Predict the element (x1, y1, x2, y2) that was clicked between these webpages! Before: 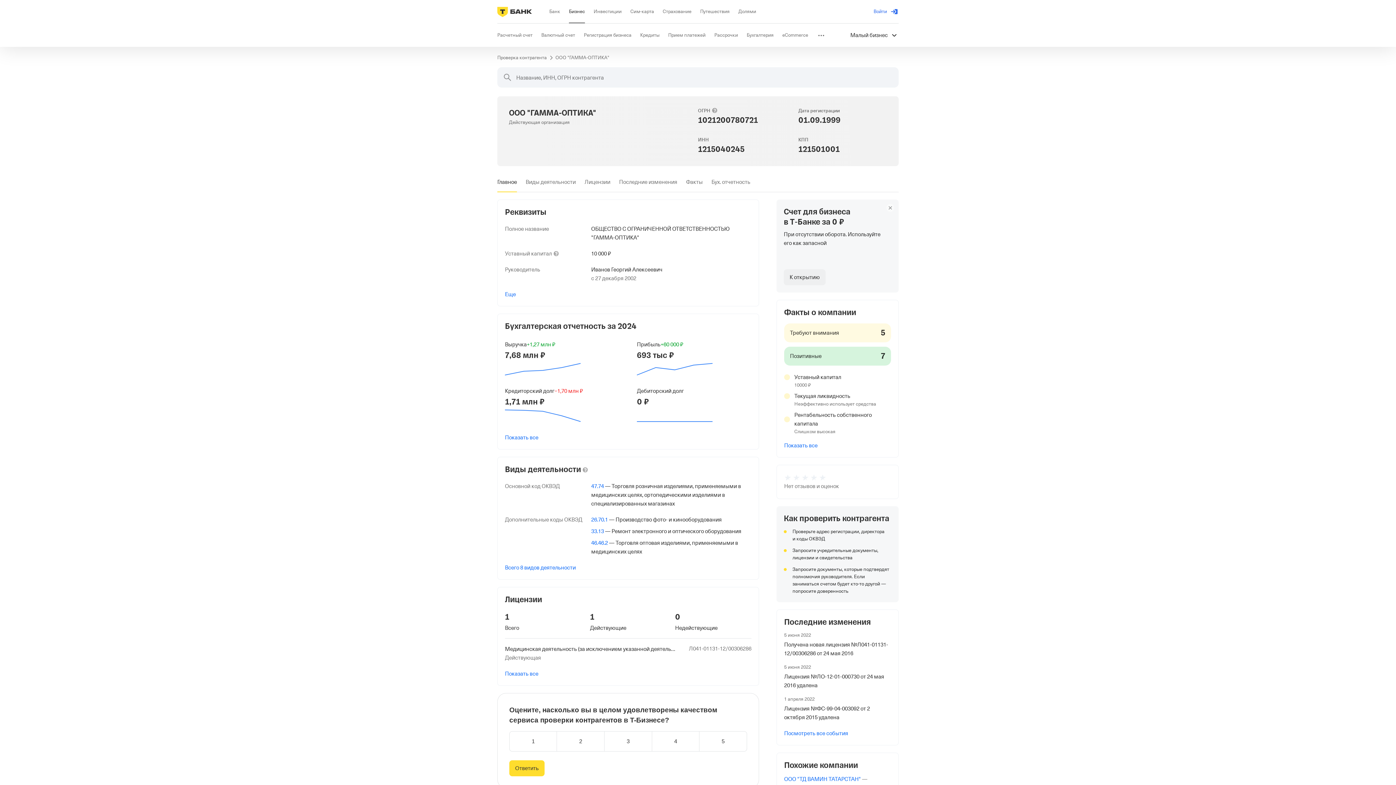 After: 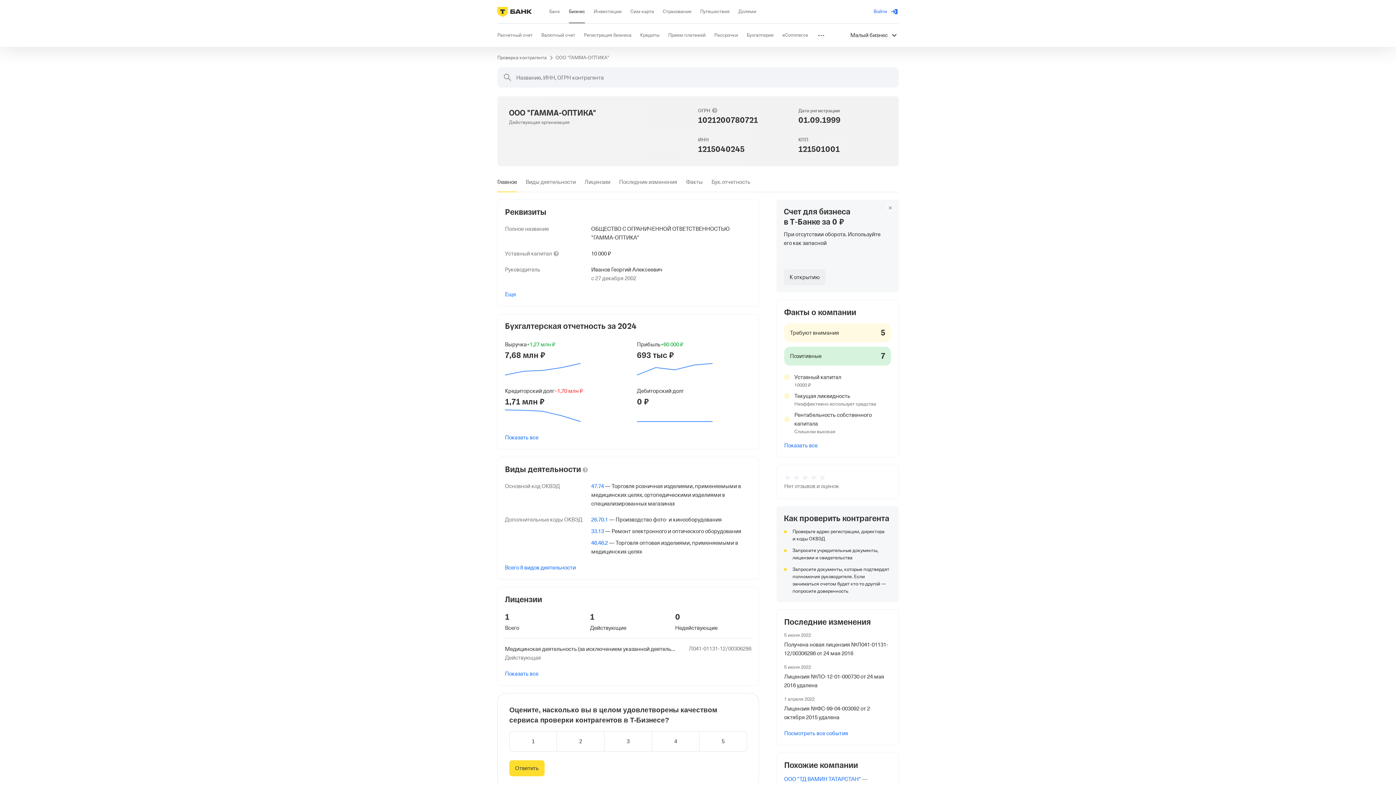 Action: bbox: (591, 517, 608, 522) label: 26.70.1